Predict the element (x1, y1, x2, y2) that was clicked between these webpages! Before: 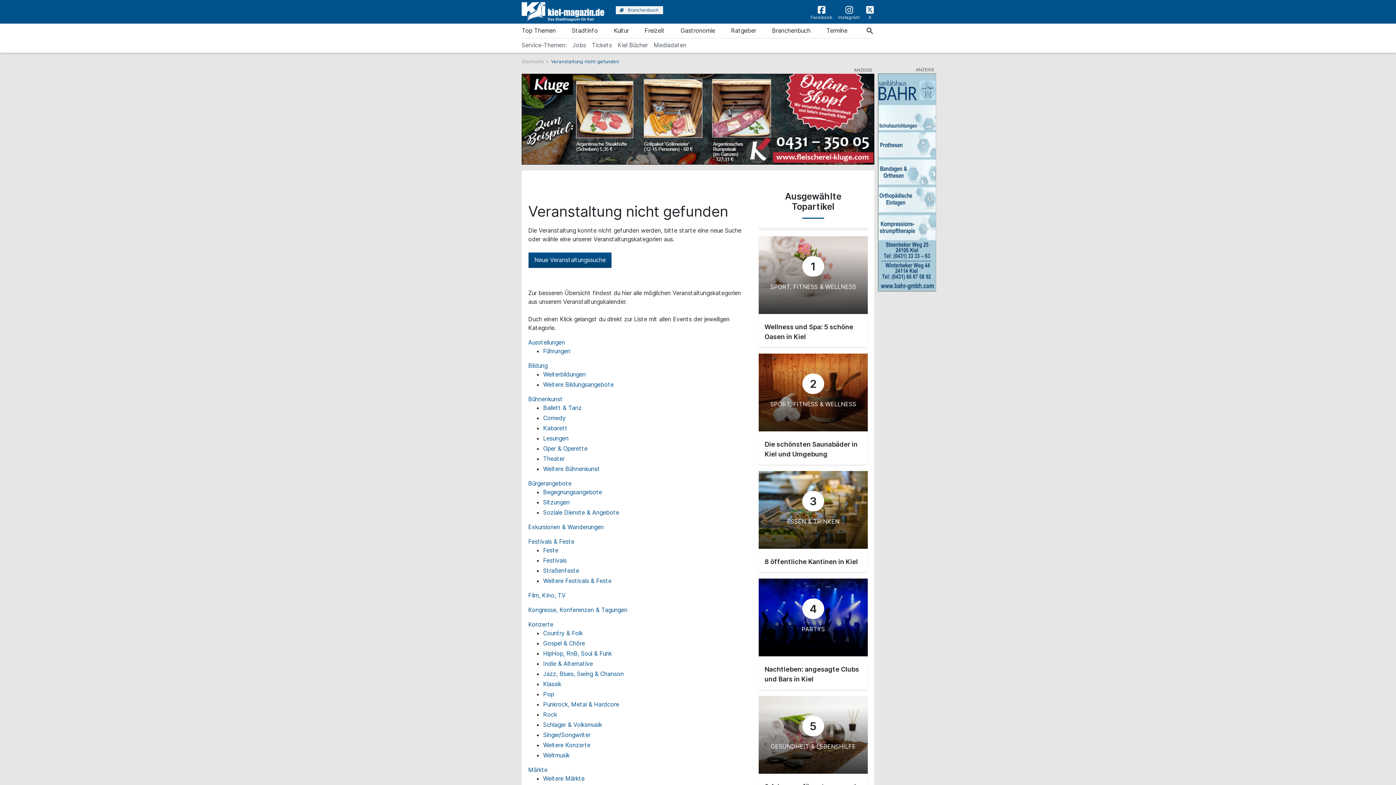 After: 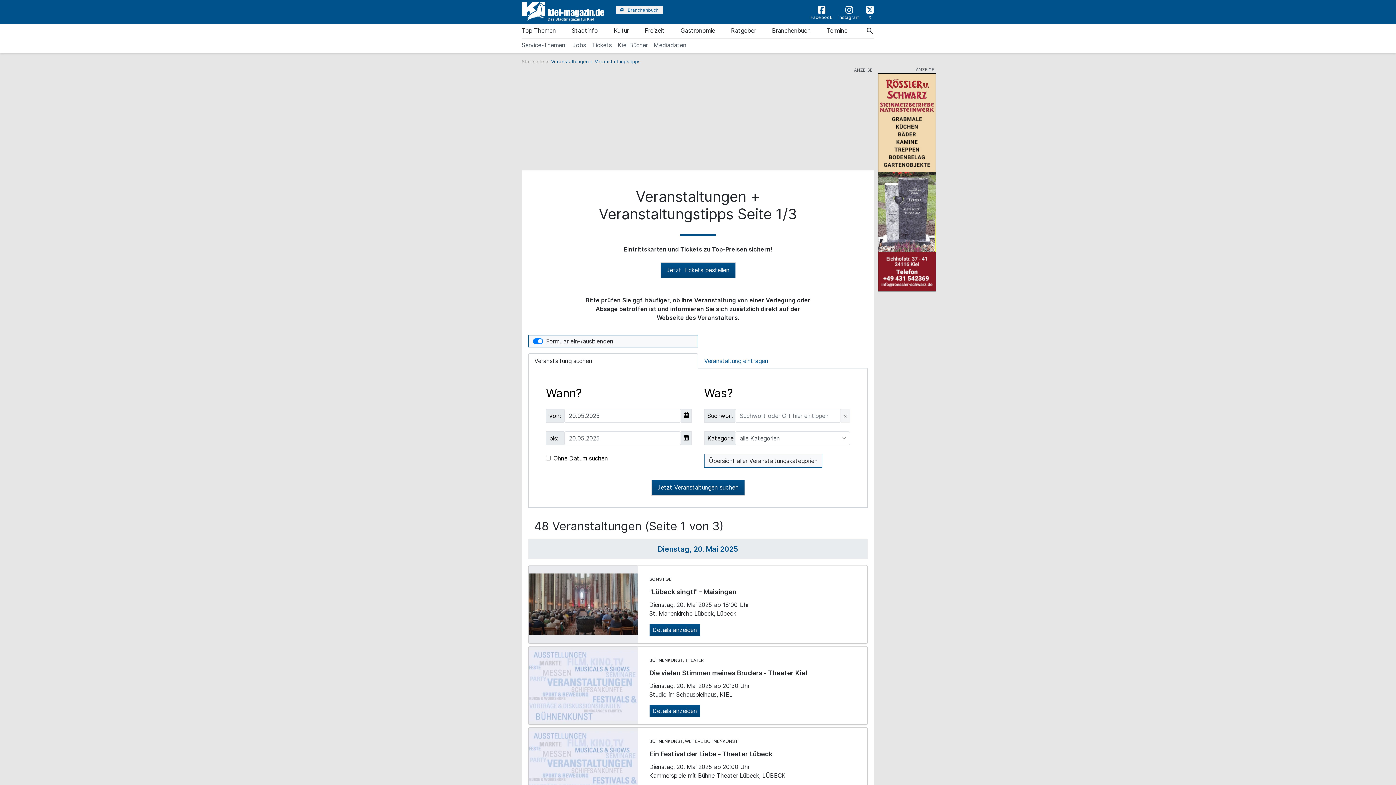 Action: bbox: (826, 24, 847, 38) label: Termine